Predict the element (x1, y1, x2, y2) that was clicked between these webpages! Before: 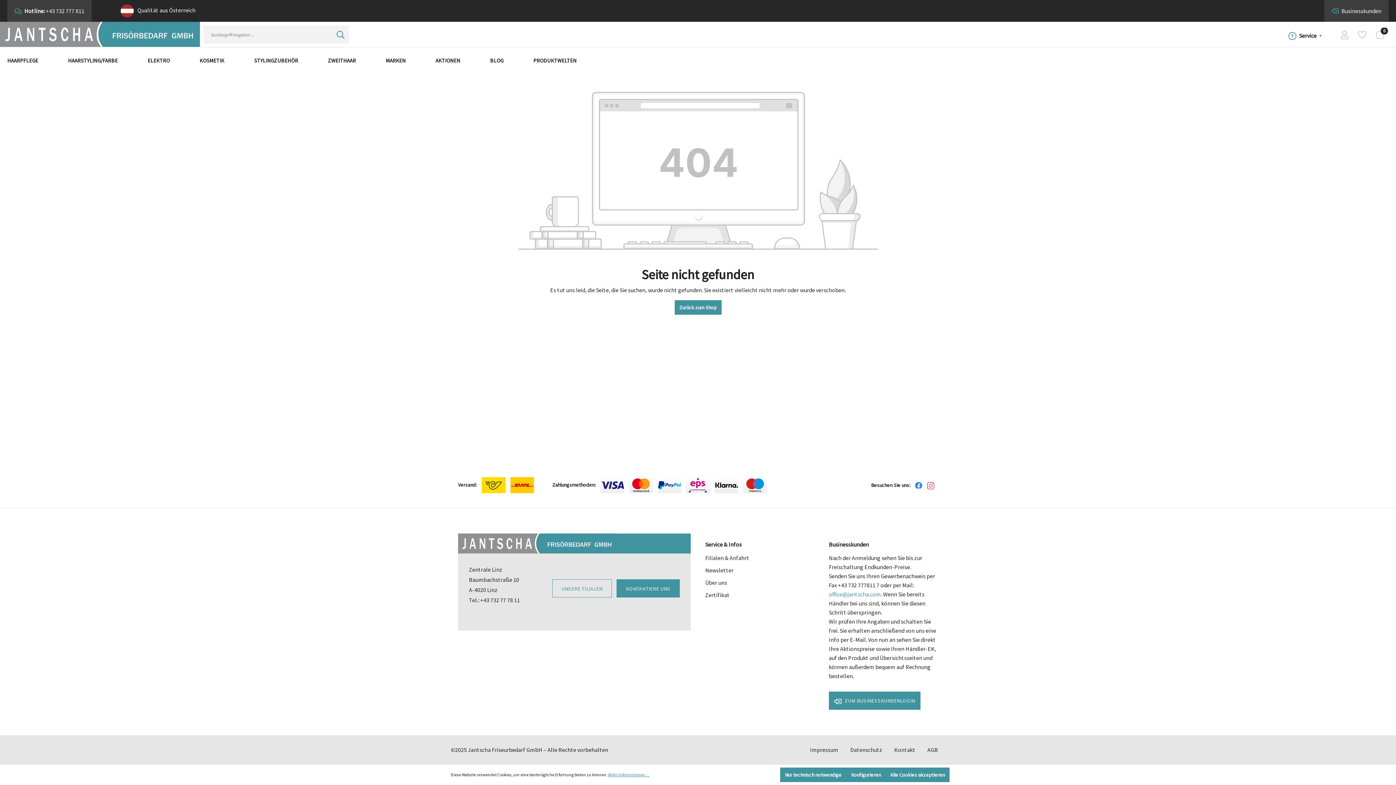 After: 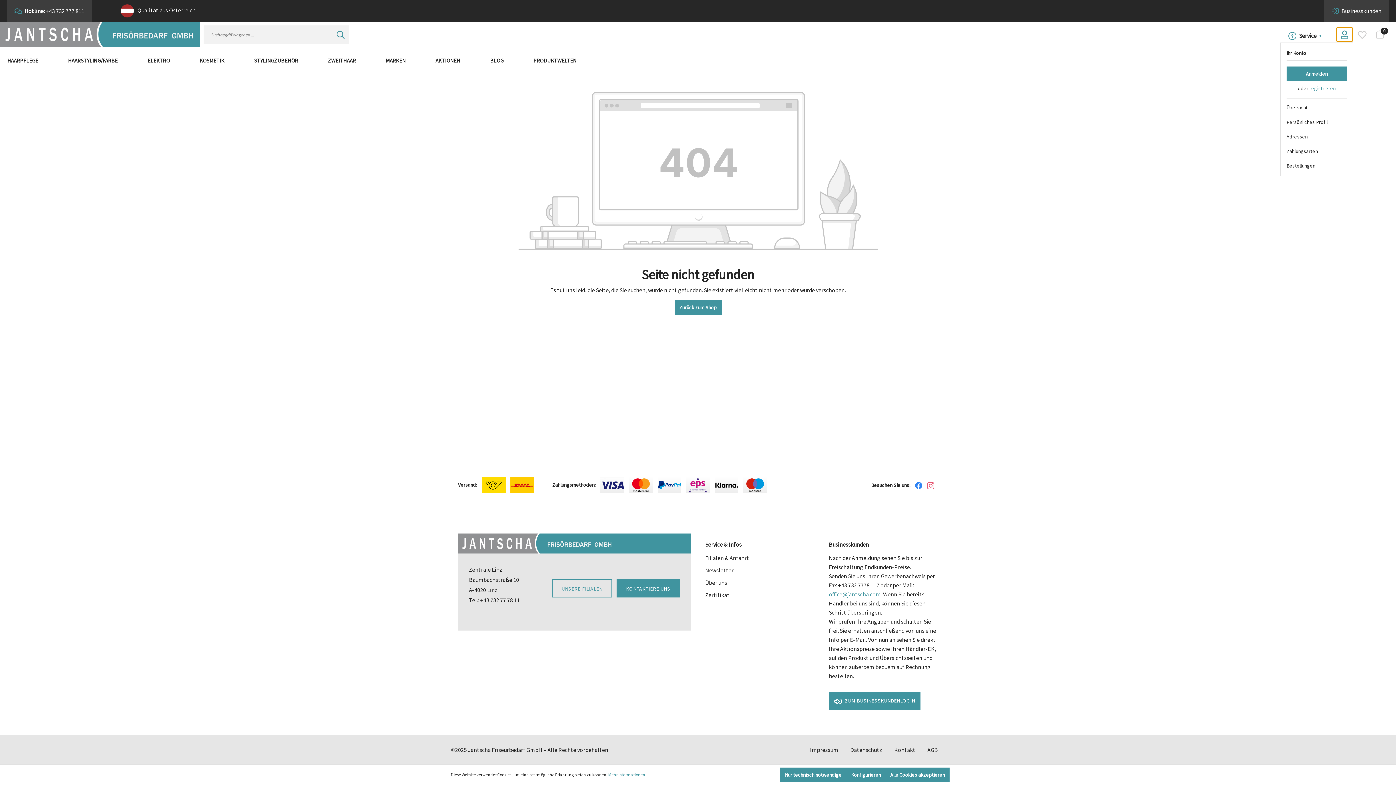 Action: bbox: (1336, 27, 1353, 41) label: Ihr Konto